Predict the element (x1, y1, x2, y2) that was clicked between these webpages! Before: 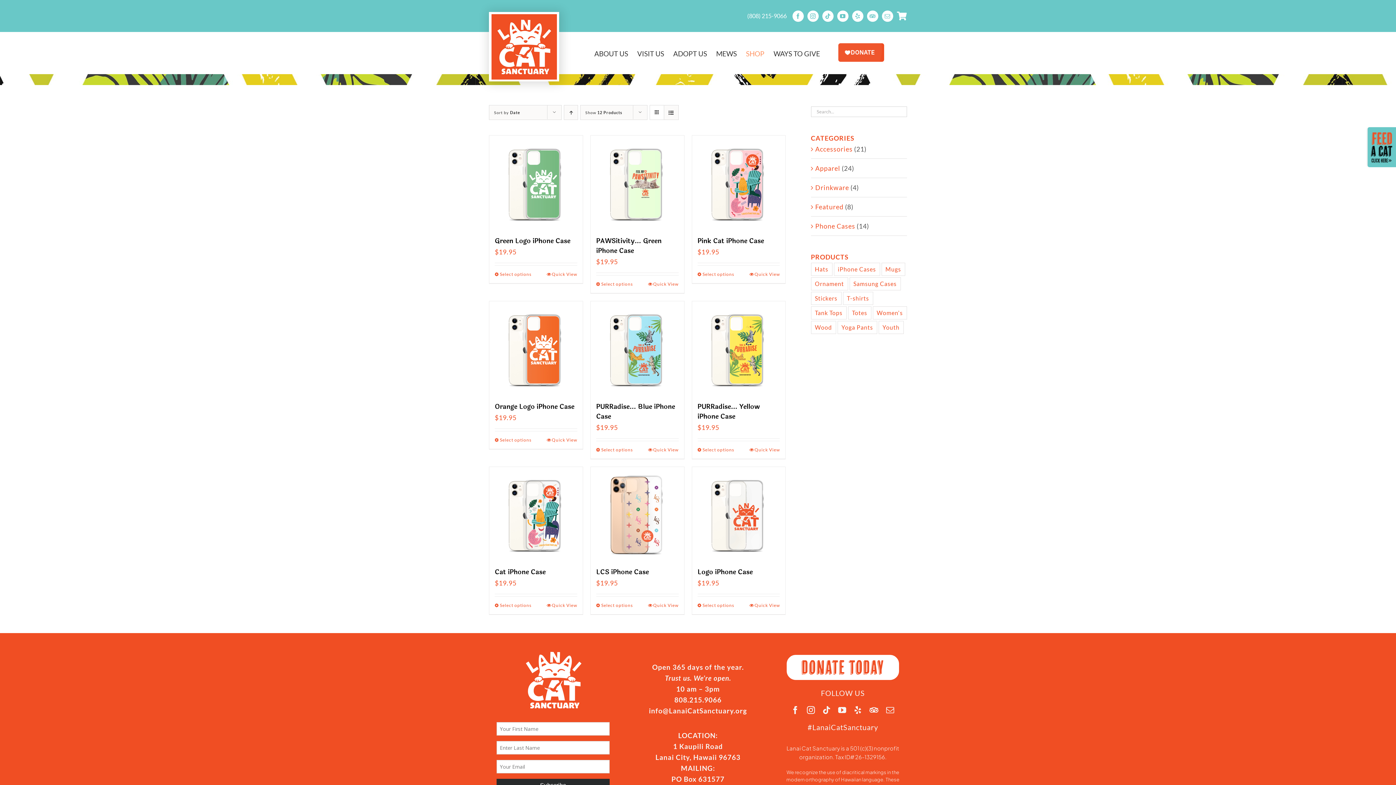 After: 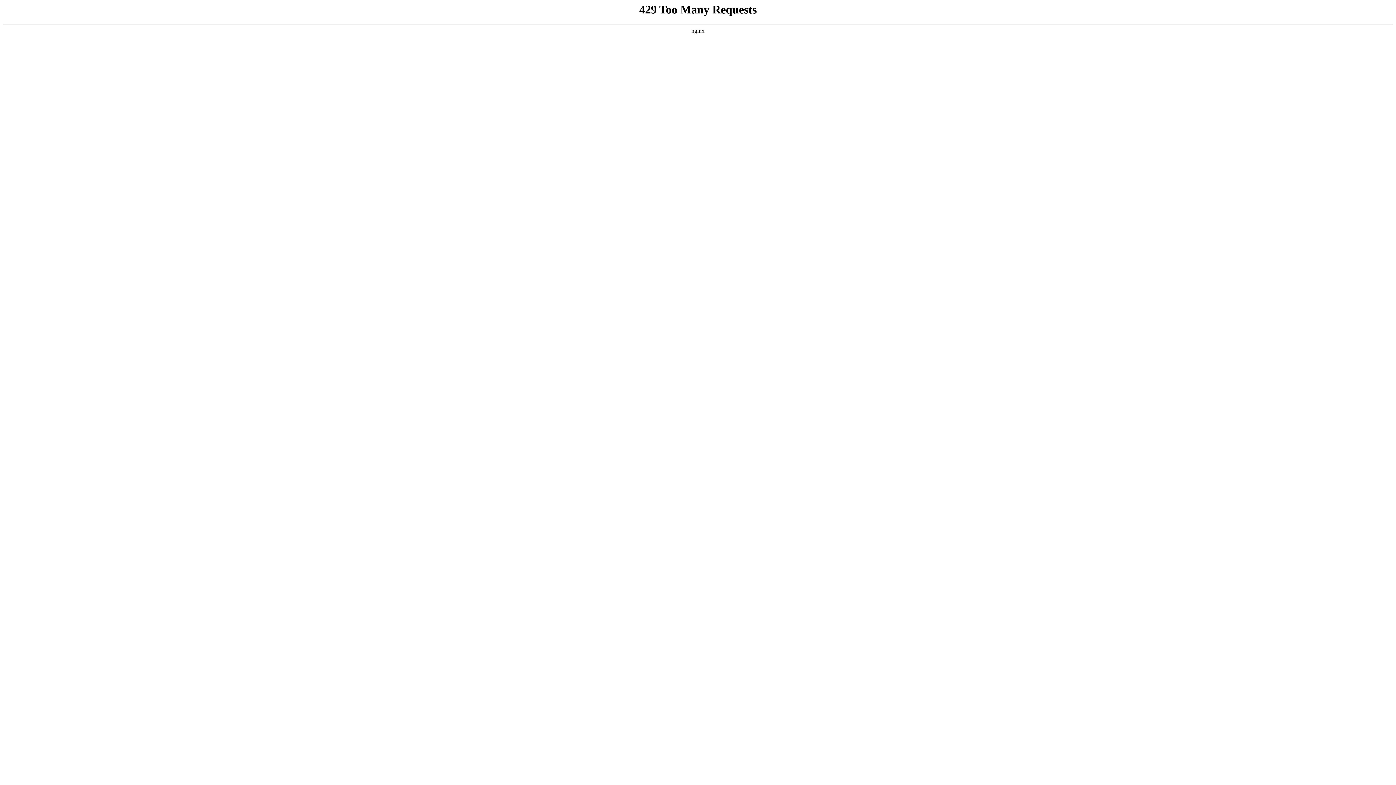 Action: label: LCS iPhone Case bbox: (590, 467, 684, 560)